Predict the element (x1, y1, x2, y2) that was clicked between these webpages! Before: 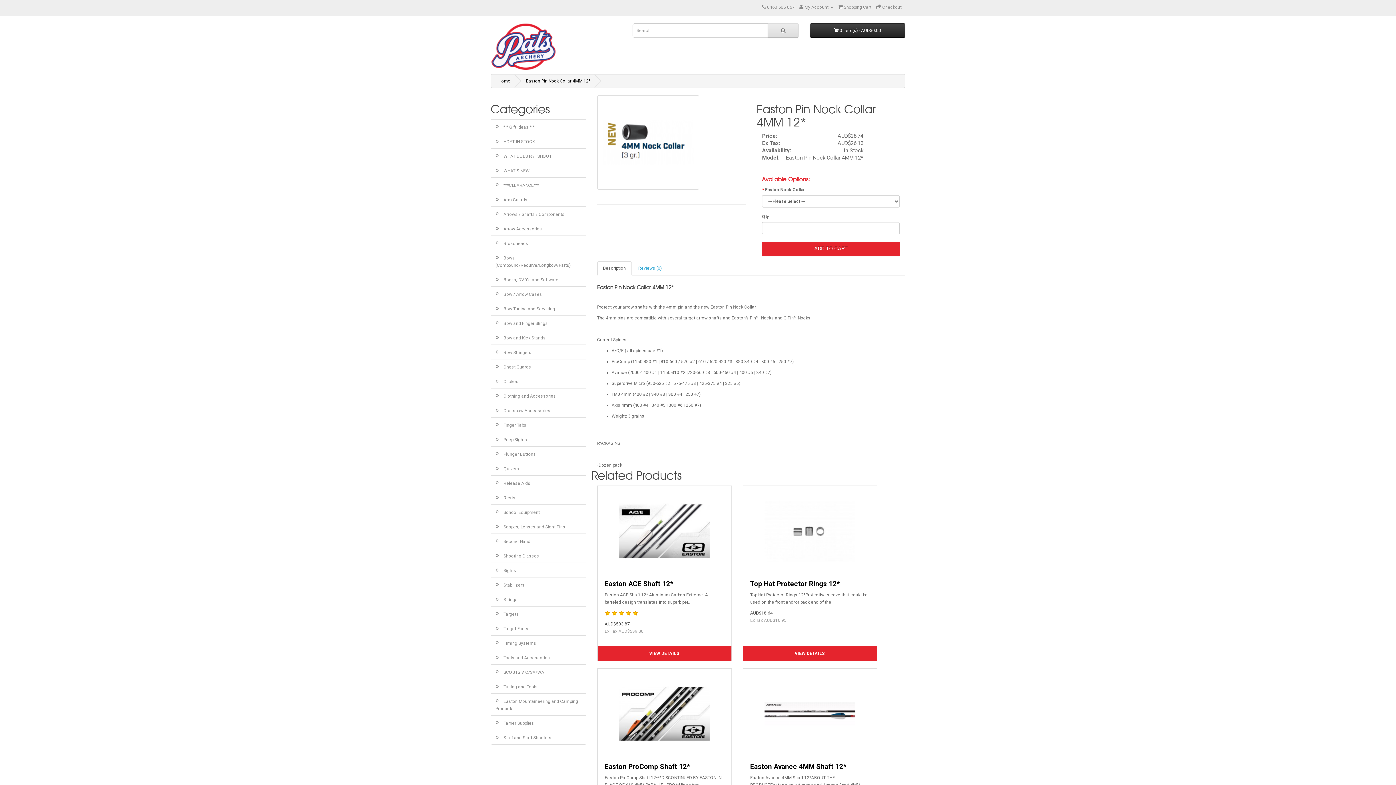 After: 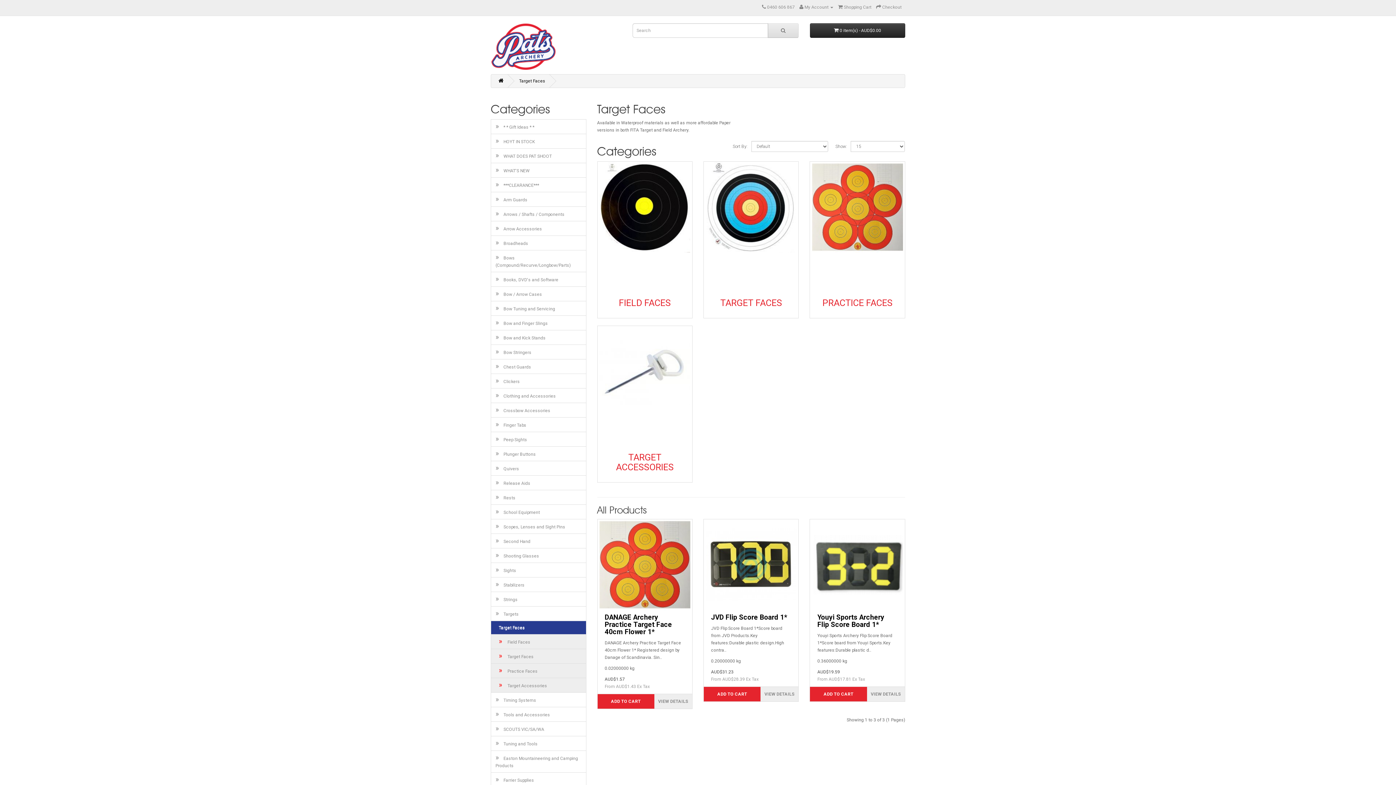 Action: bbox: (490, 621, 586, 636) label: »   Target Faces